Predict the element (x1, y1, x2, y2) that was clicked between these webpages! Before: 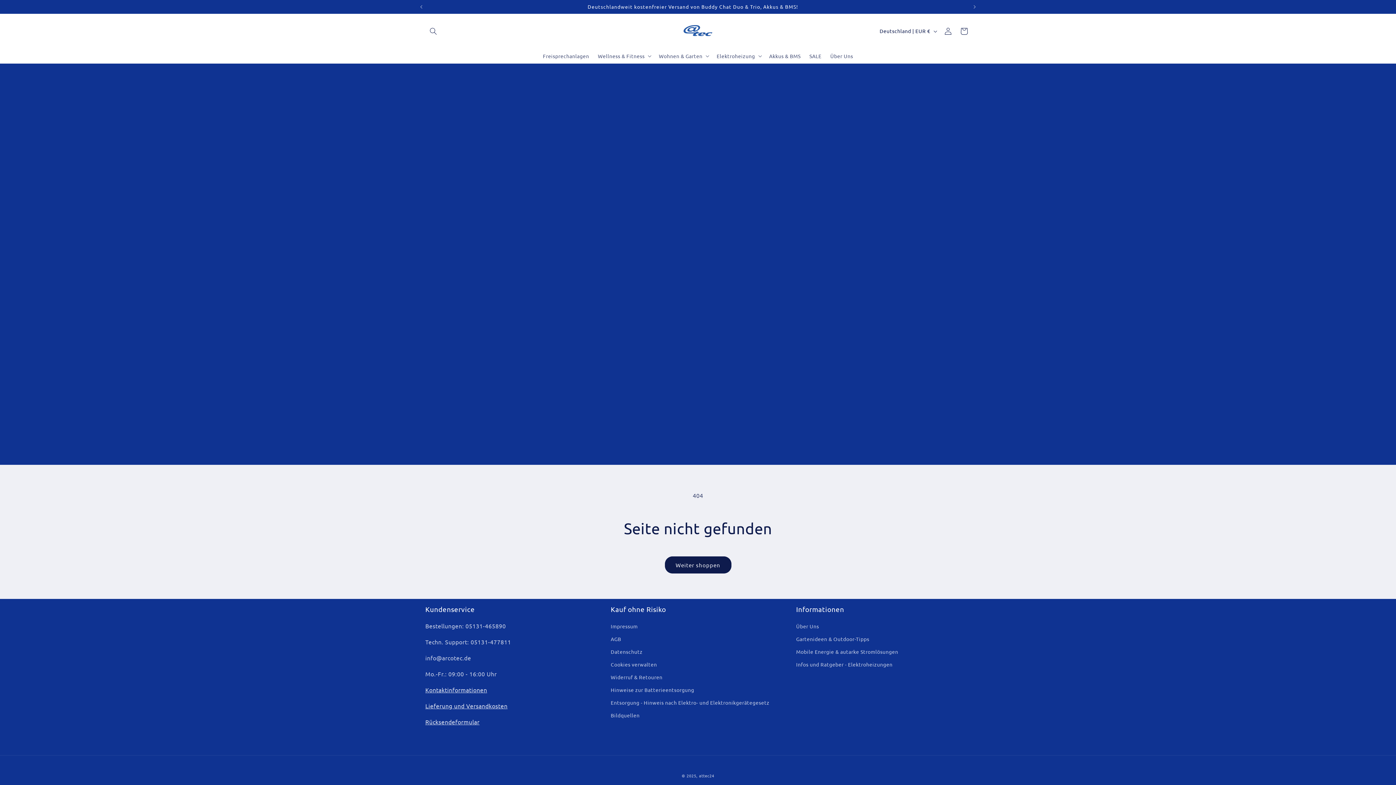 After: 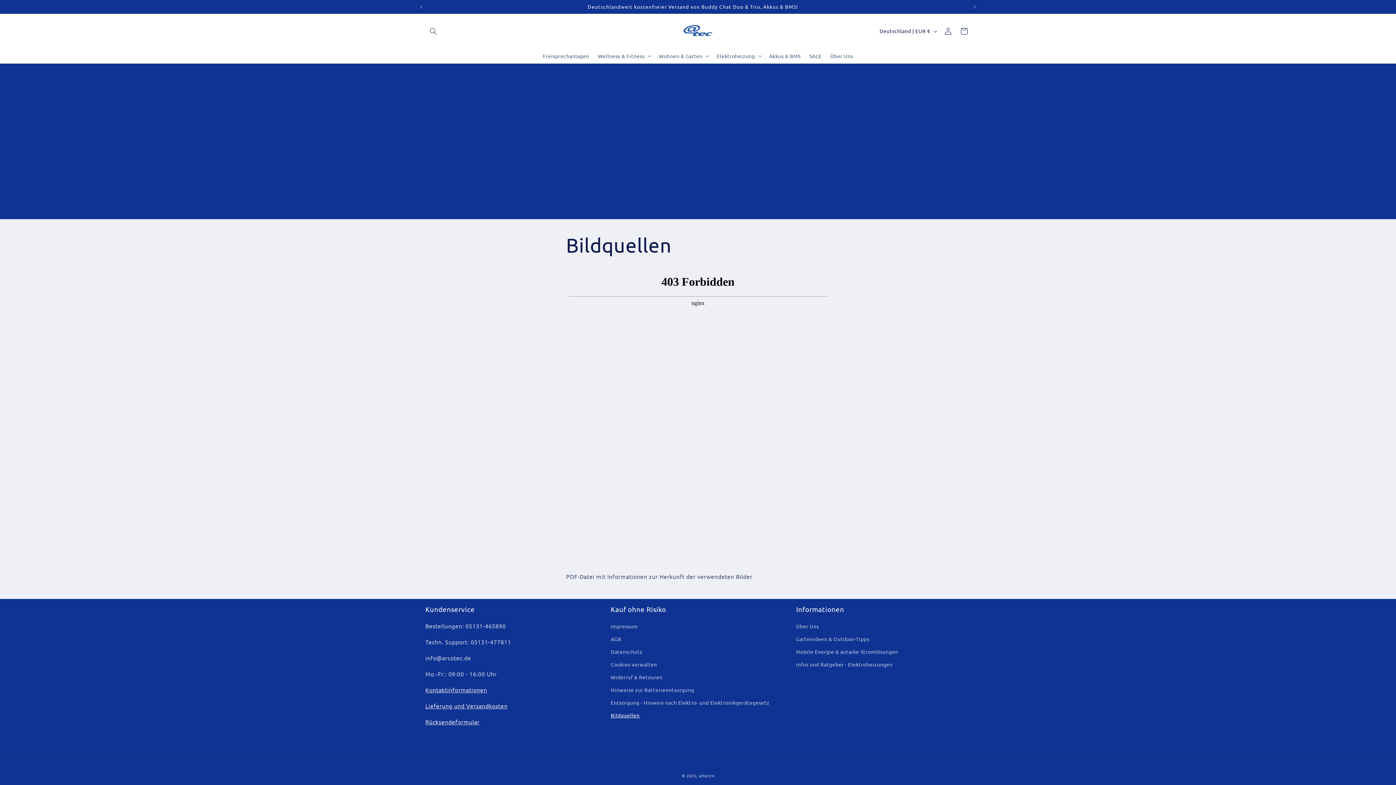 Action: label: Bildquellen bbox: (610, 709, 639, 722)